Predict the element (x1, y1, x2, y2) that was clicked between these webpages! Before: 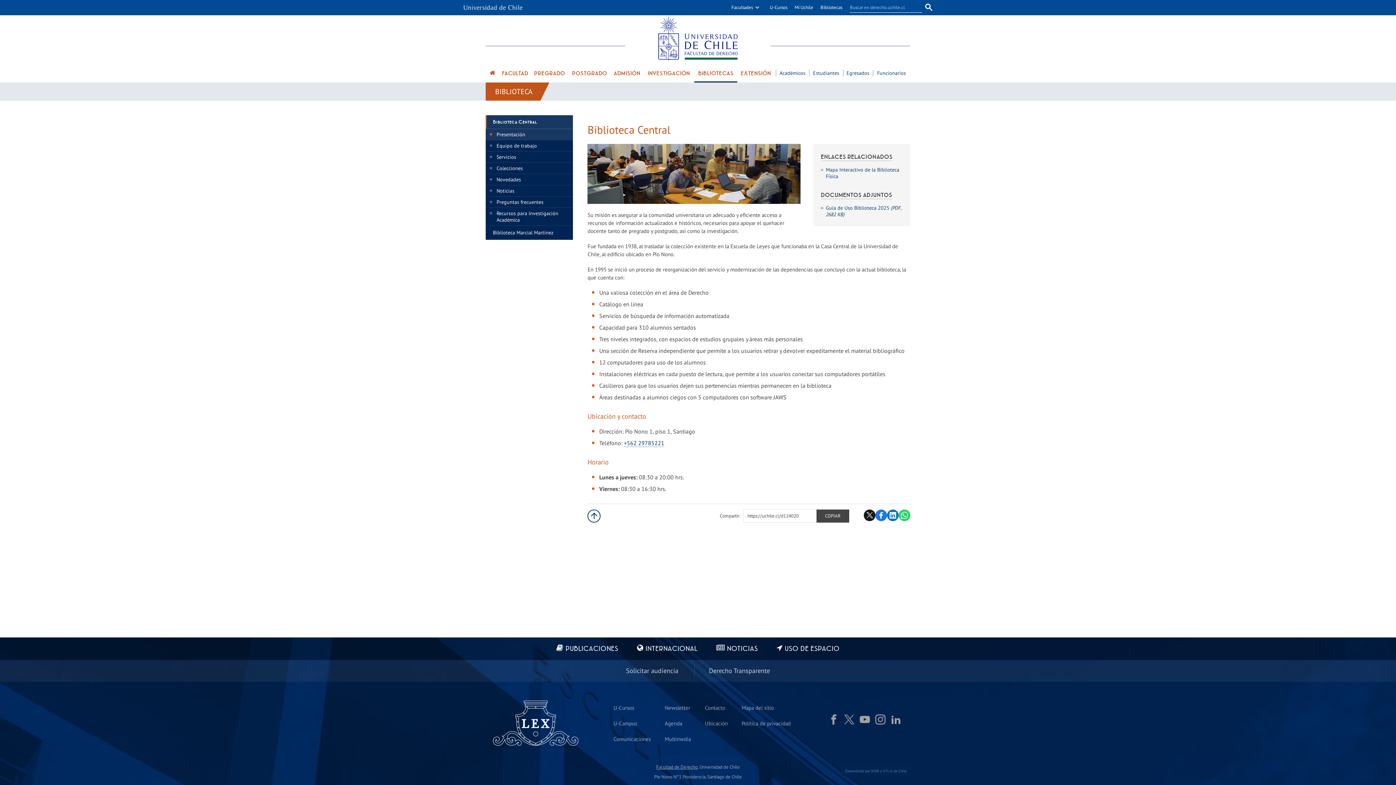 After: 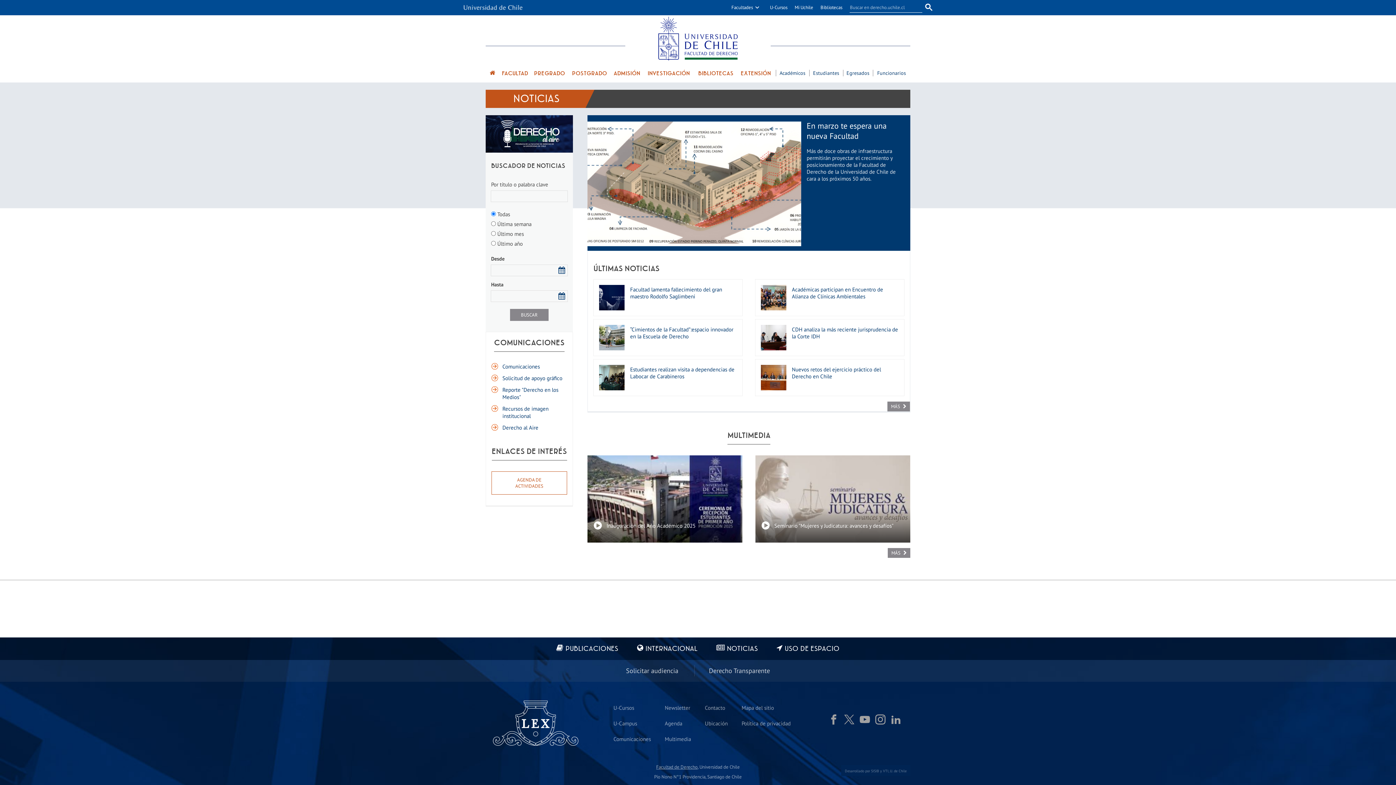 Action: bbox: (707, 637, 766, 660) label: NOTICIAS